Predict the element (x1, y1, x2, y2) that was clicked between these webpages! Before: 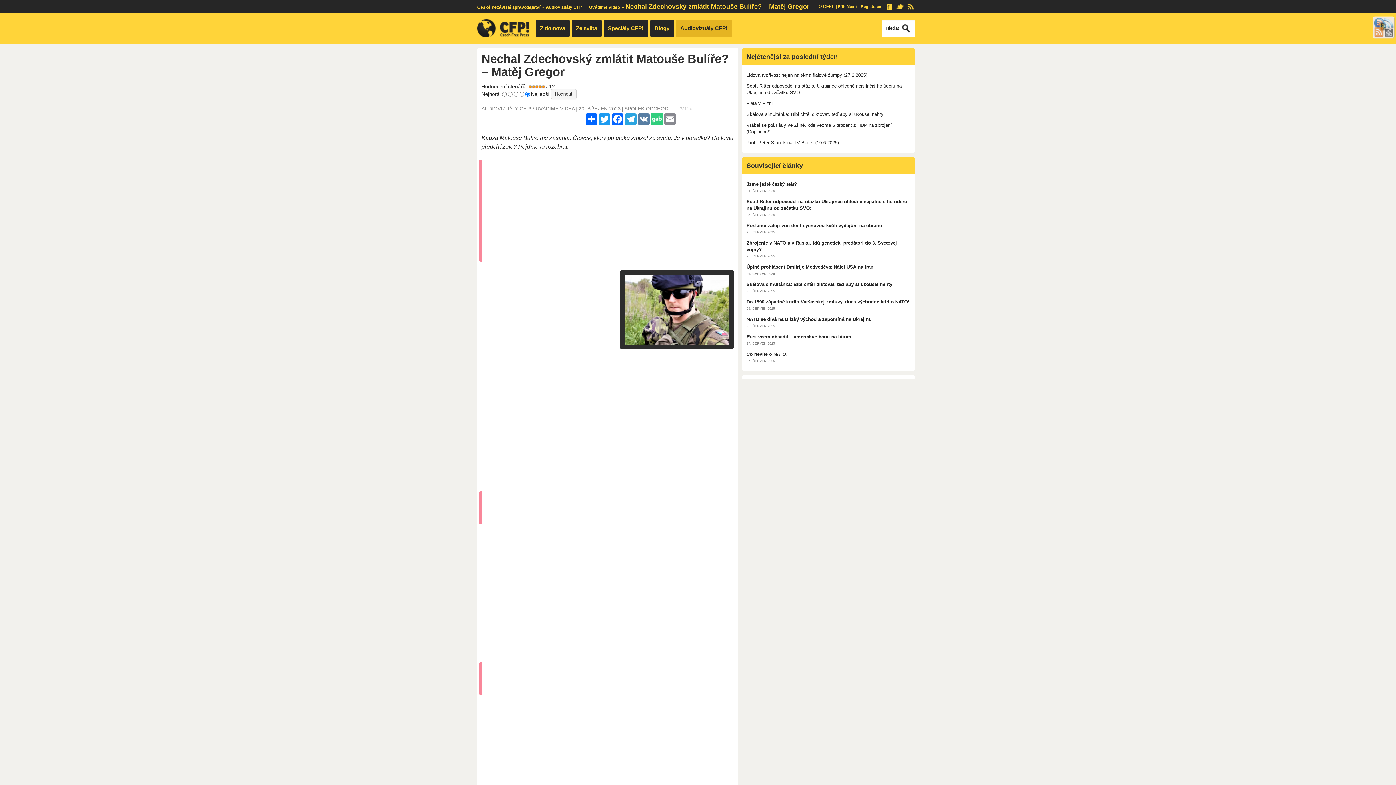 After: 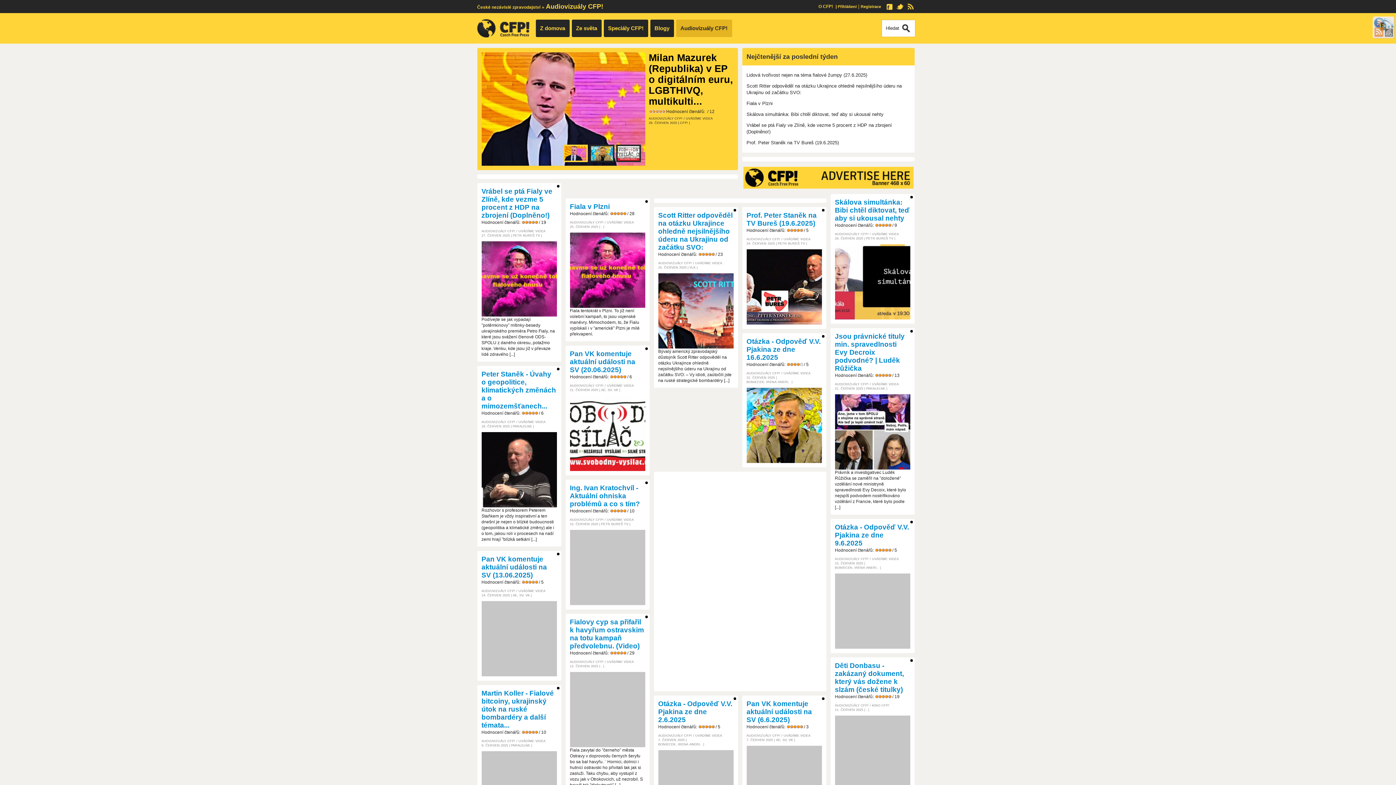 Action: label: Audiovizuály CFP! bbox: (676, 19, 732, 37)